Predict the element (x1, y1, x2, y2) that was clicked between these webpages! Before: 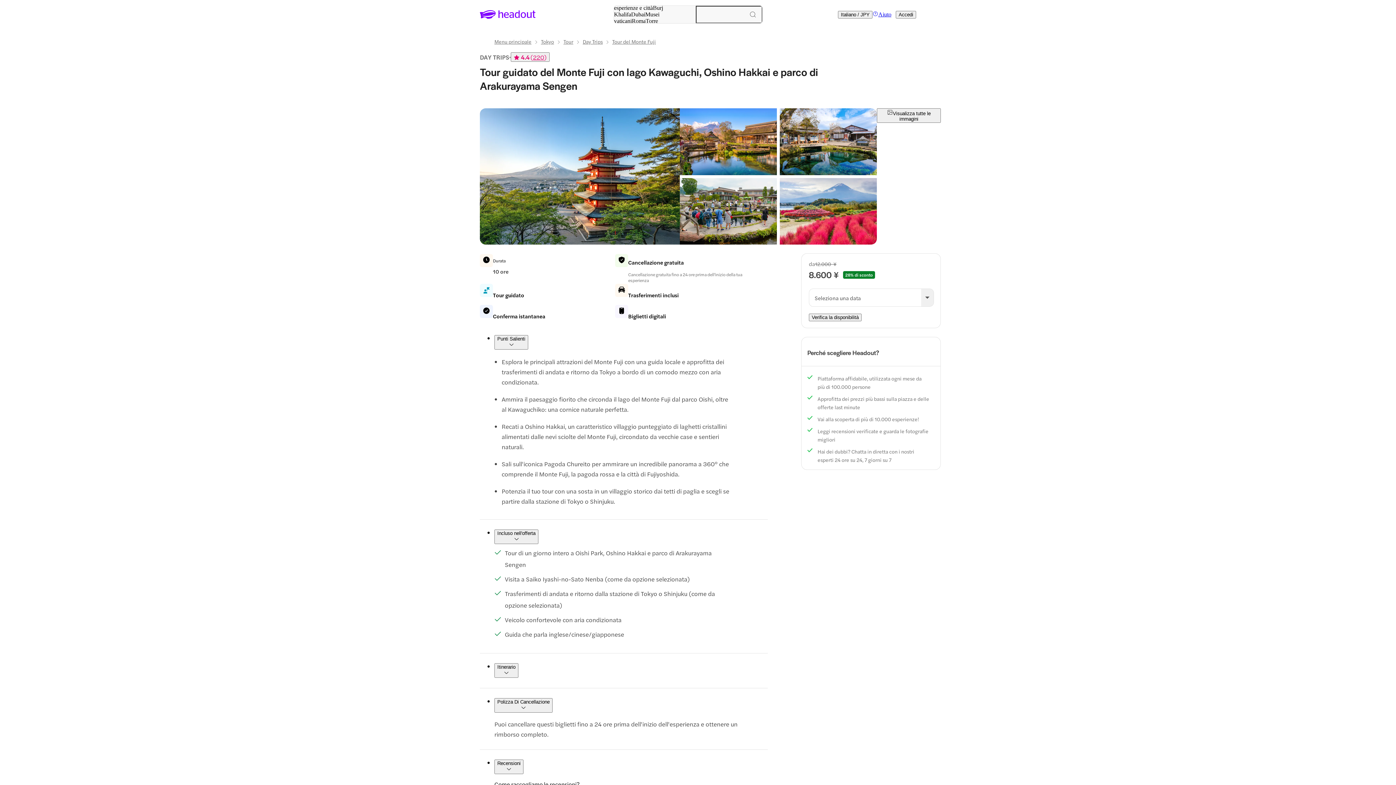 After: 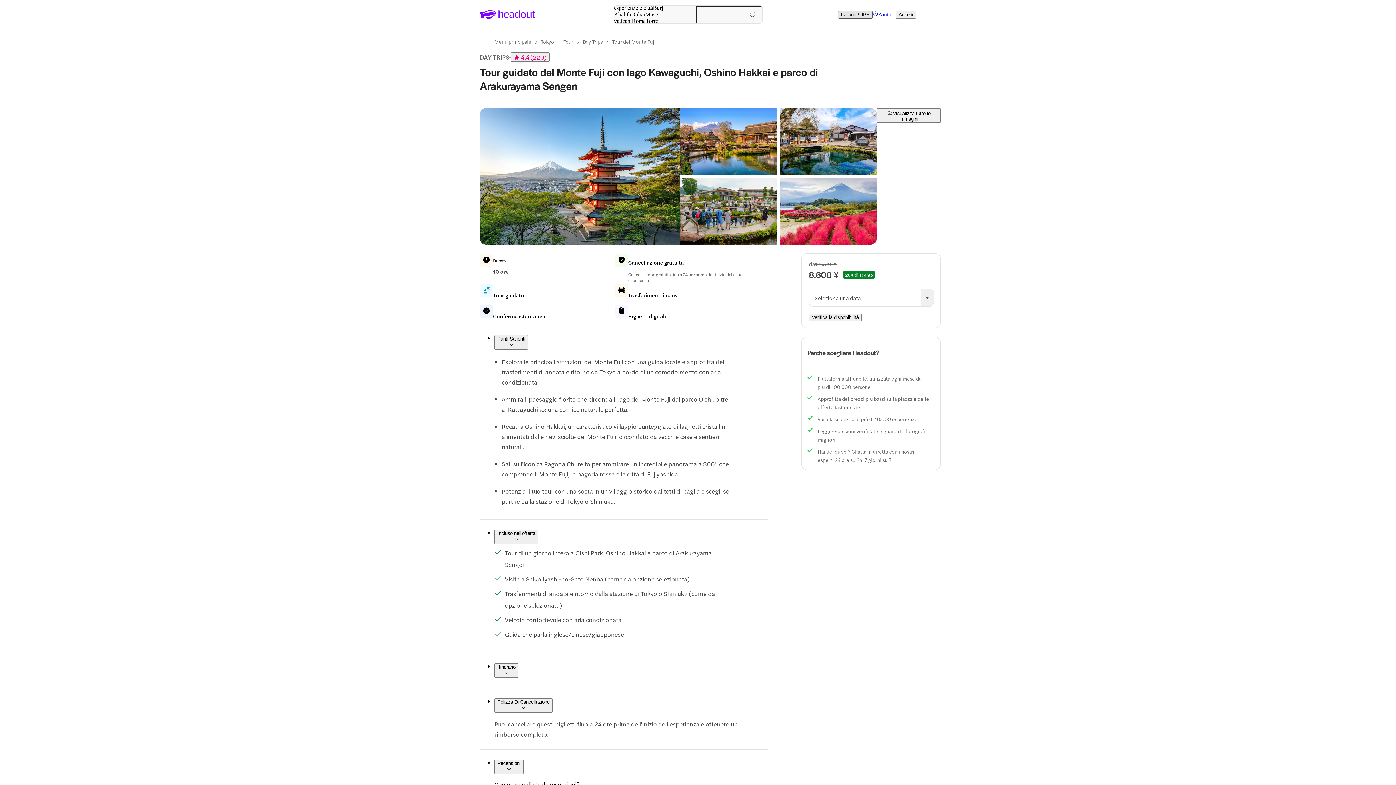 Action: label: Italiano / JPY bbox: (838, 10, 872, 18)